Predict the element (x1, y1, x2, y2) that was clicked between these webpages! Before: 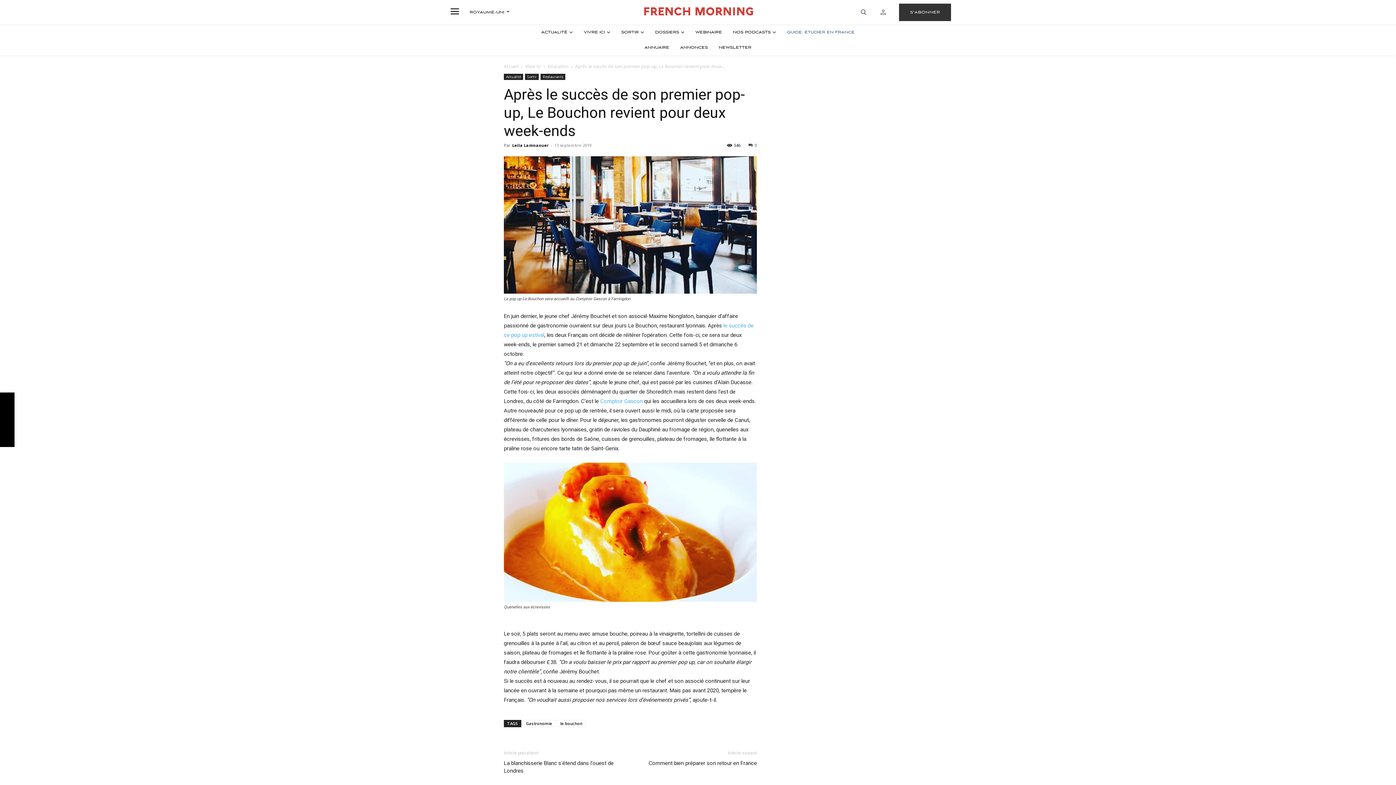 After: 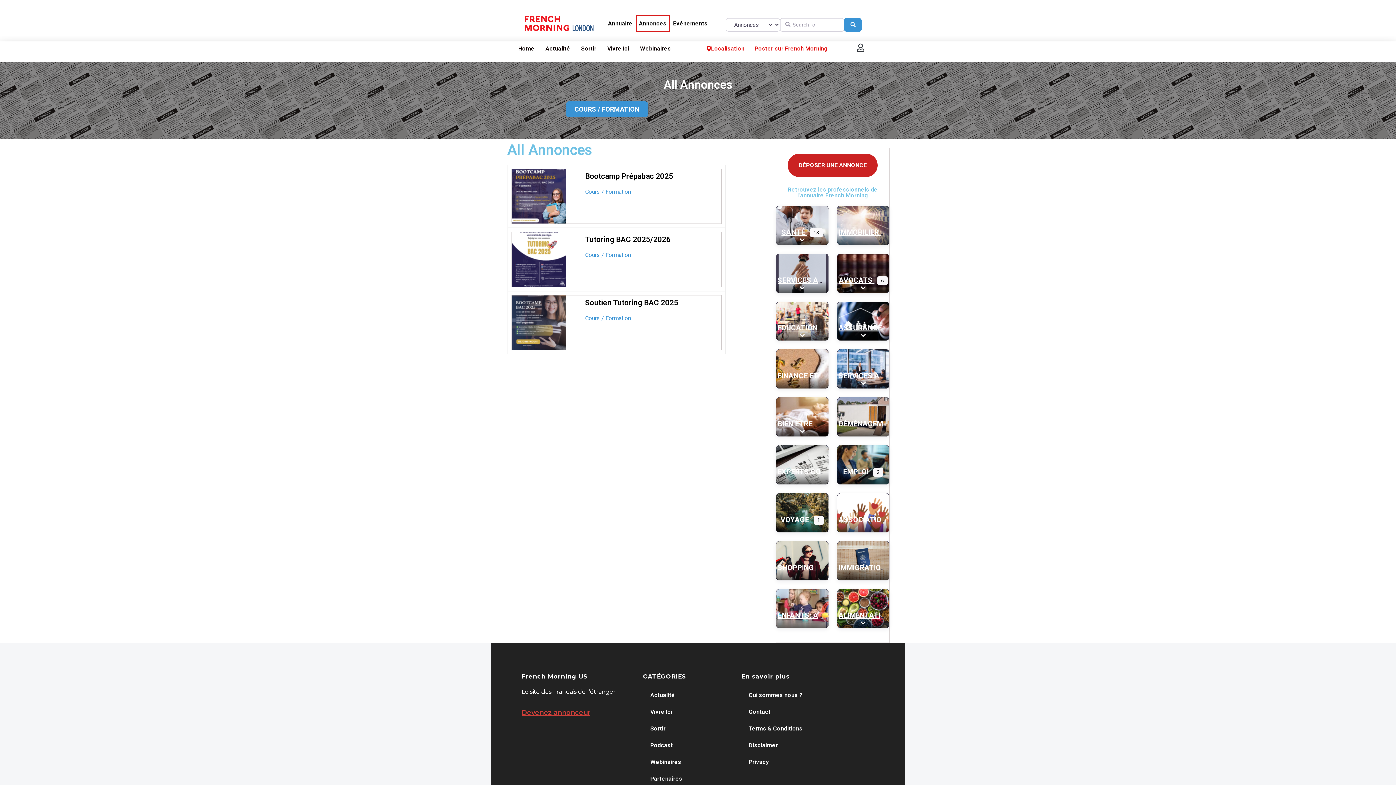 Action: bbox: (676, 39, 711, 55) label: ANNONCES